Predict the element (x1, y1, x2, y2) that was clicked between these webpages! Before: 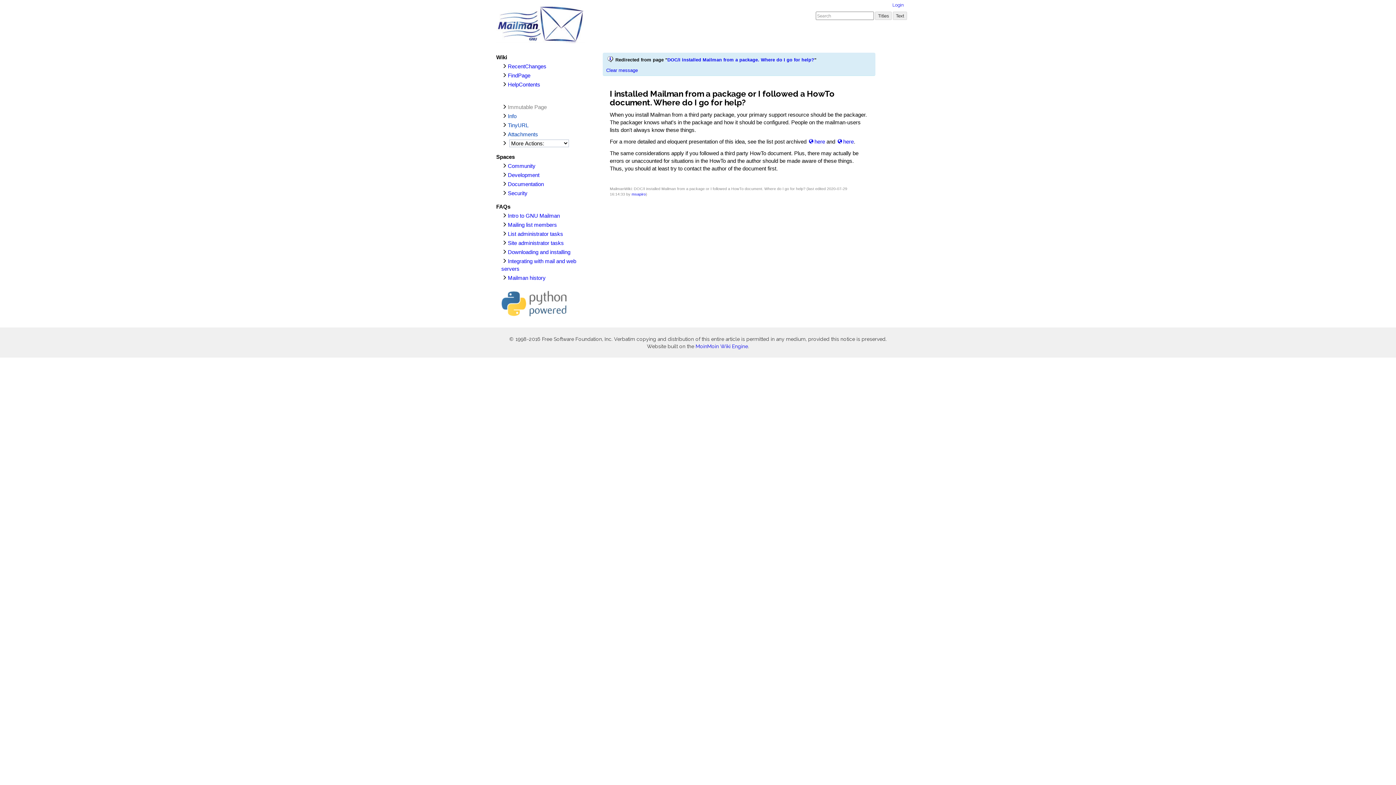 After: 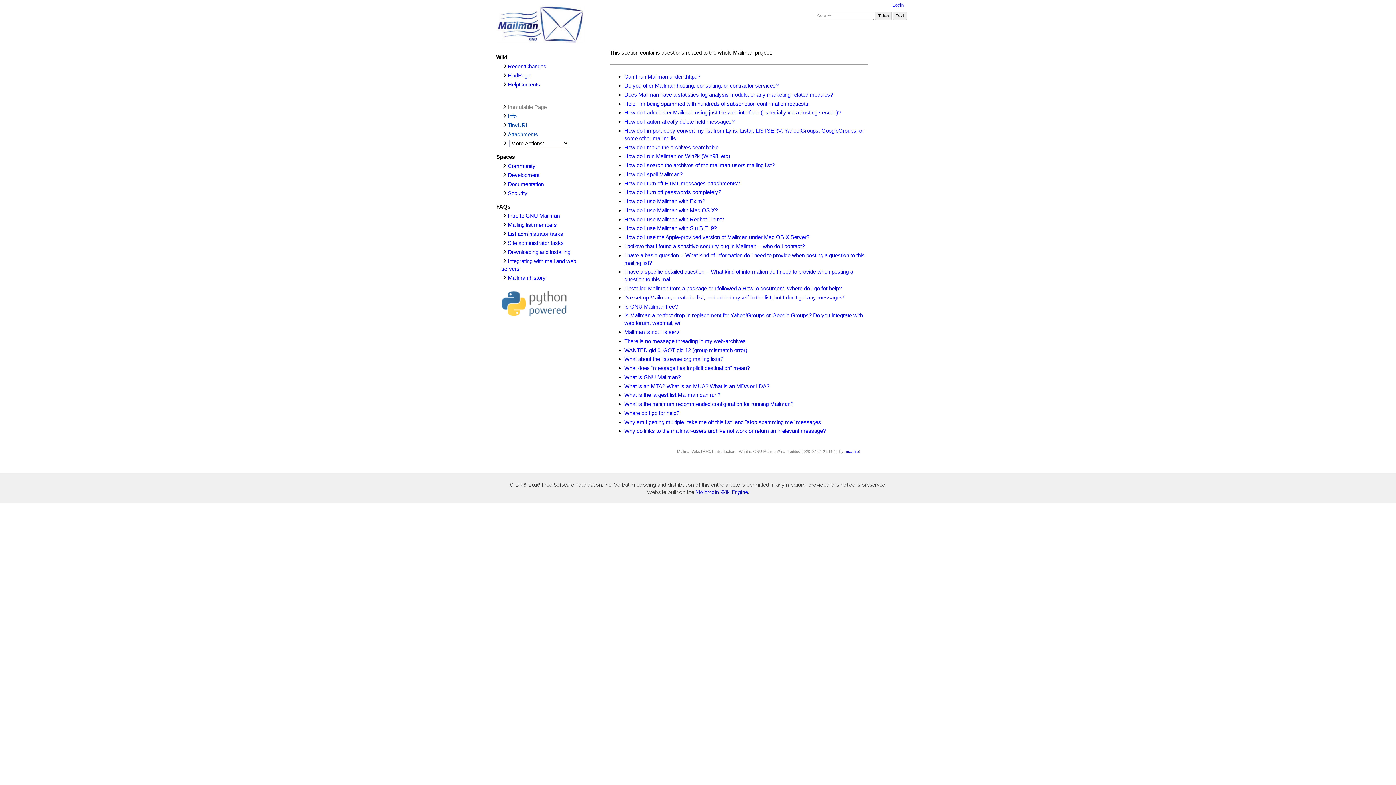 Action: label: Intro to GNU Mailman bbox: (508, 212, 560, 218)